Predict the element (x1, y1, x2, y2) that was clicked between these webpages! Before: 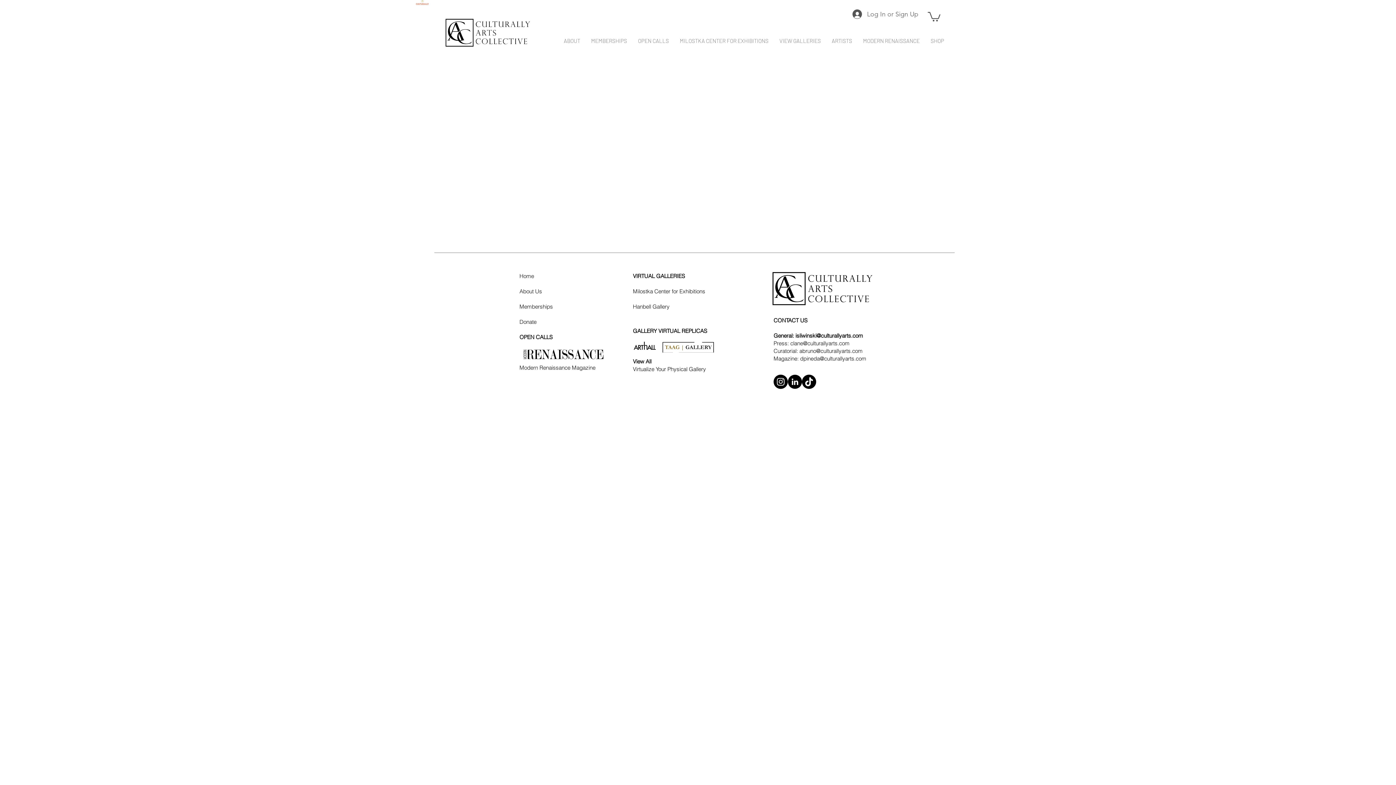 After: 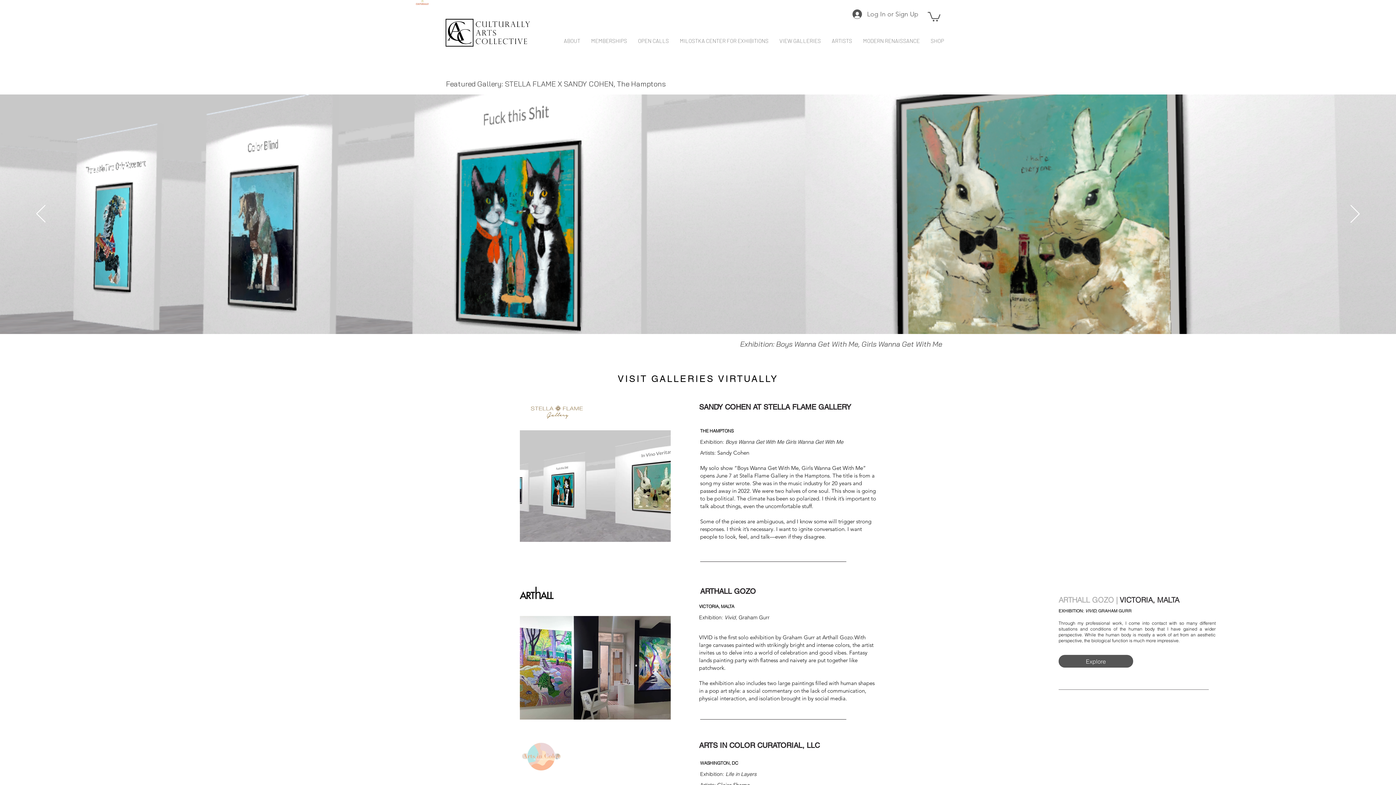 Action: label: View All bbox: (633, 358, 651, 365)